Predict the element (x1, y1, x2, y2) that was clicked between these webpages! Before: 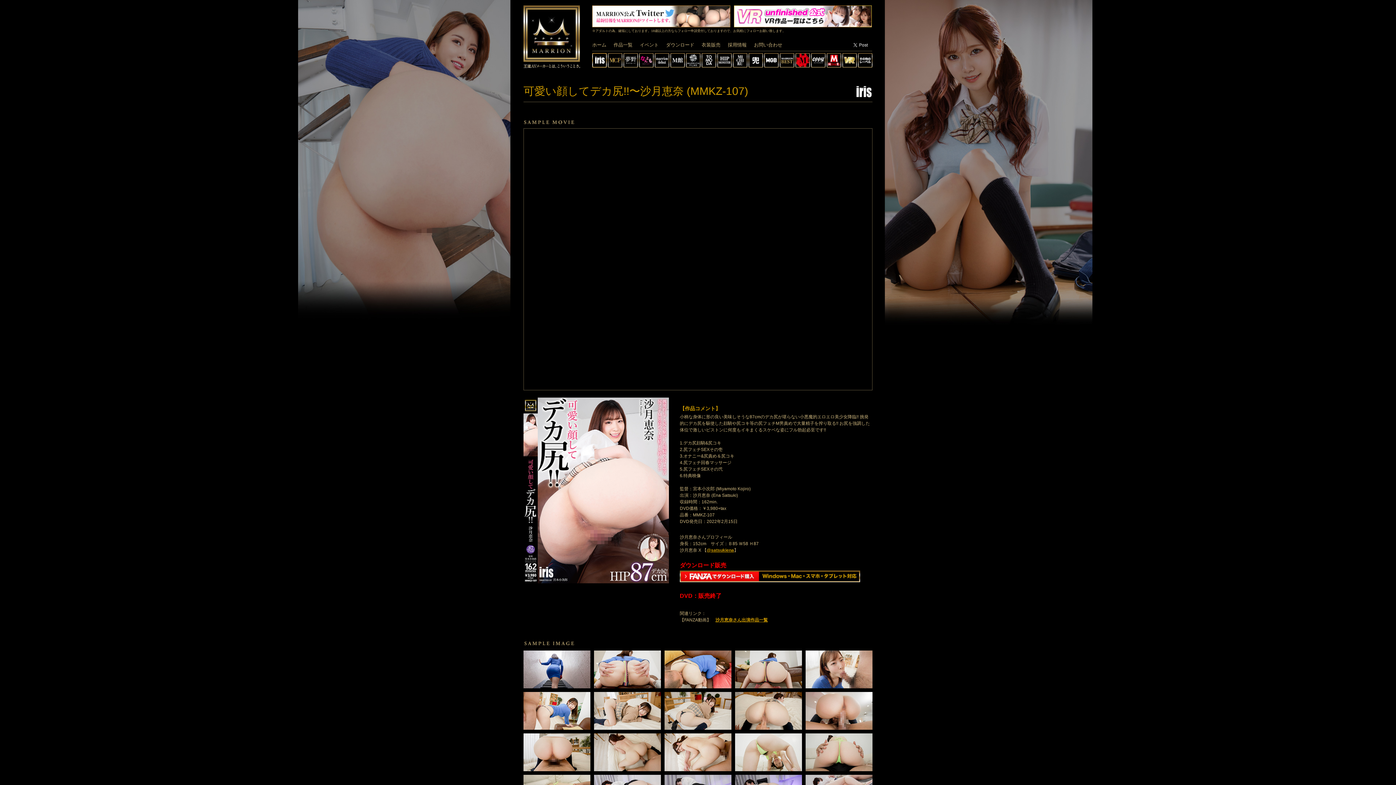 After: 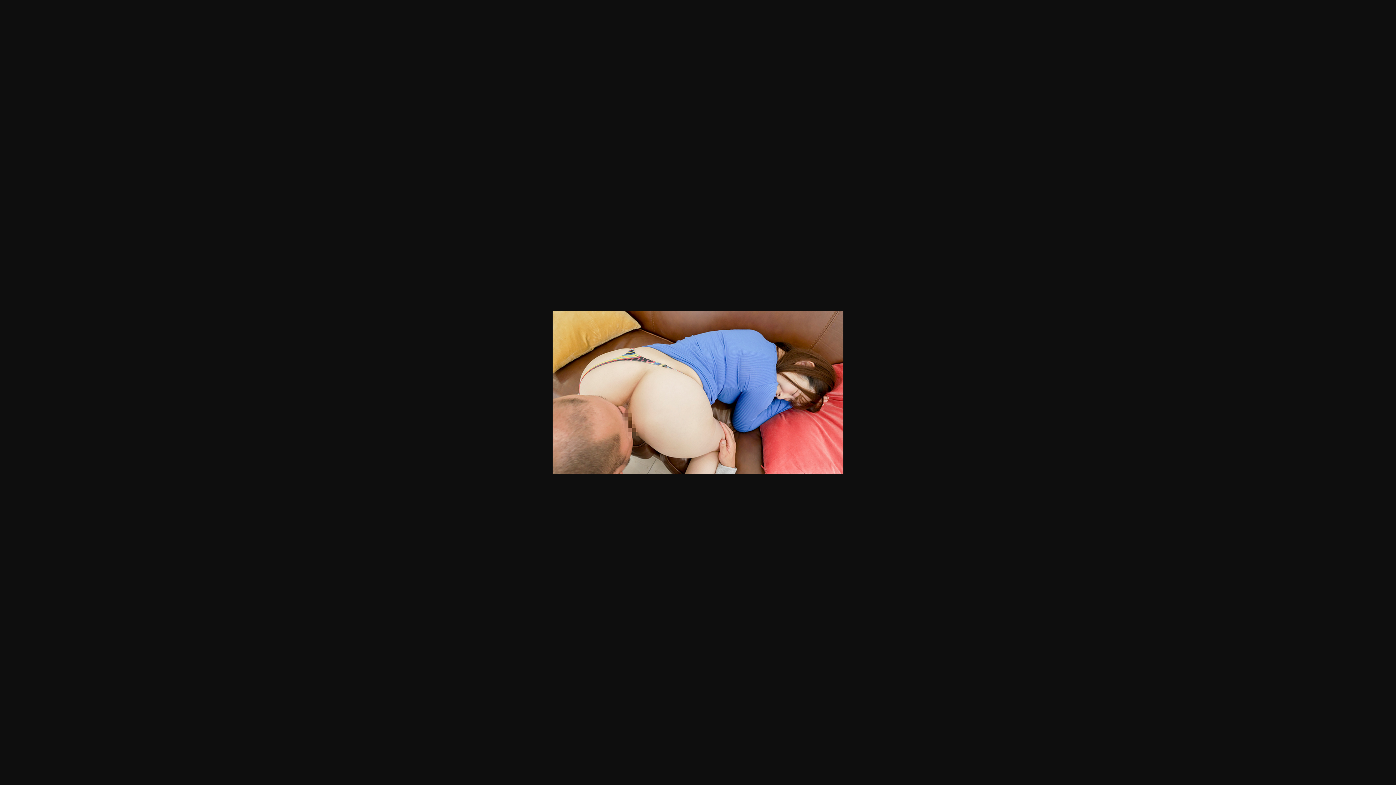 Action: bbox: (664, 682, 731, 687)